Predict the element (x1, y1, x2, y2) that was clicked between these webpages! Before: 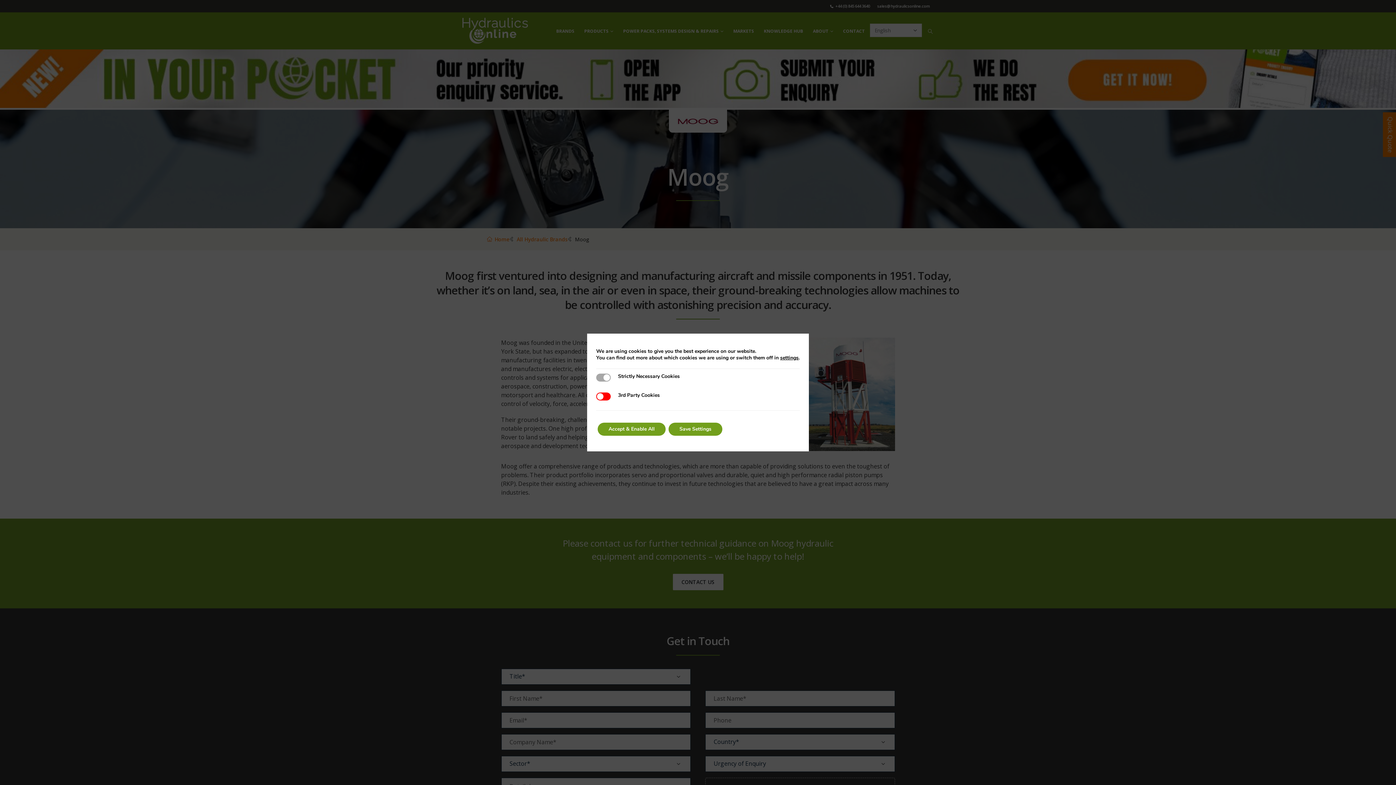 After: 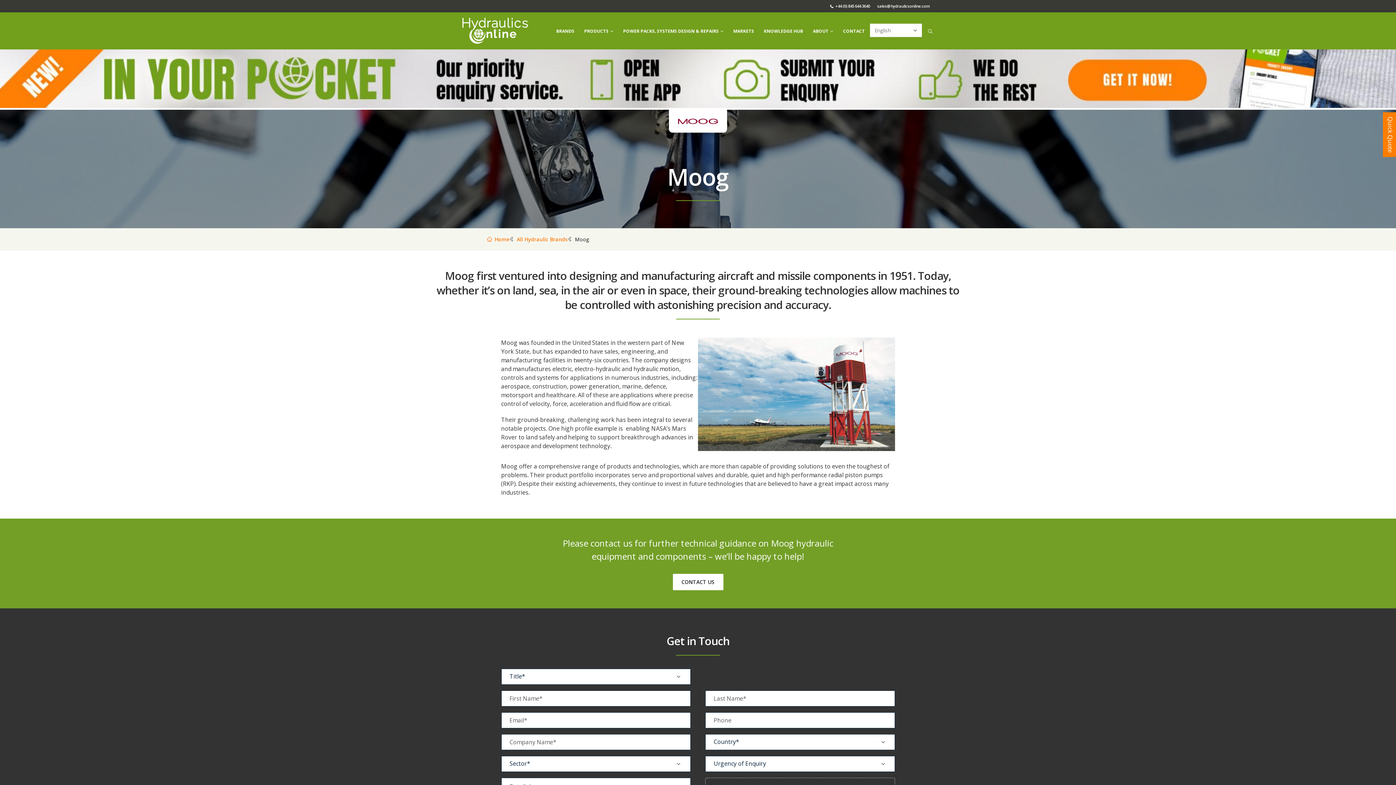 Action: label: Accept & Enable All bbox: (597, 422, 665, 436)